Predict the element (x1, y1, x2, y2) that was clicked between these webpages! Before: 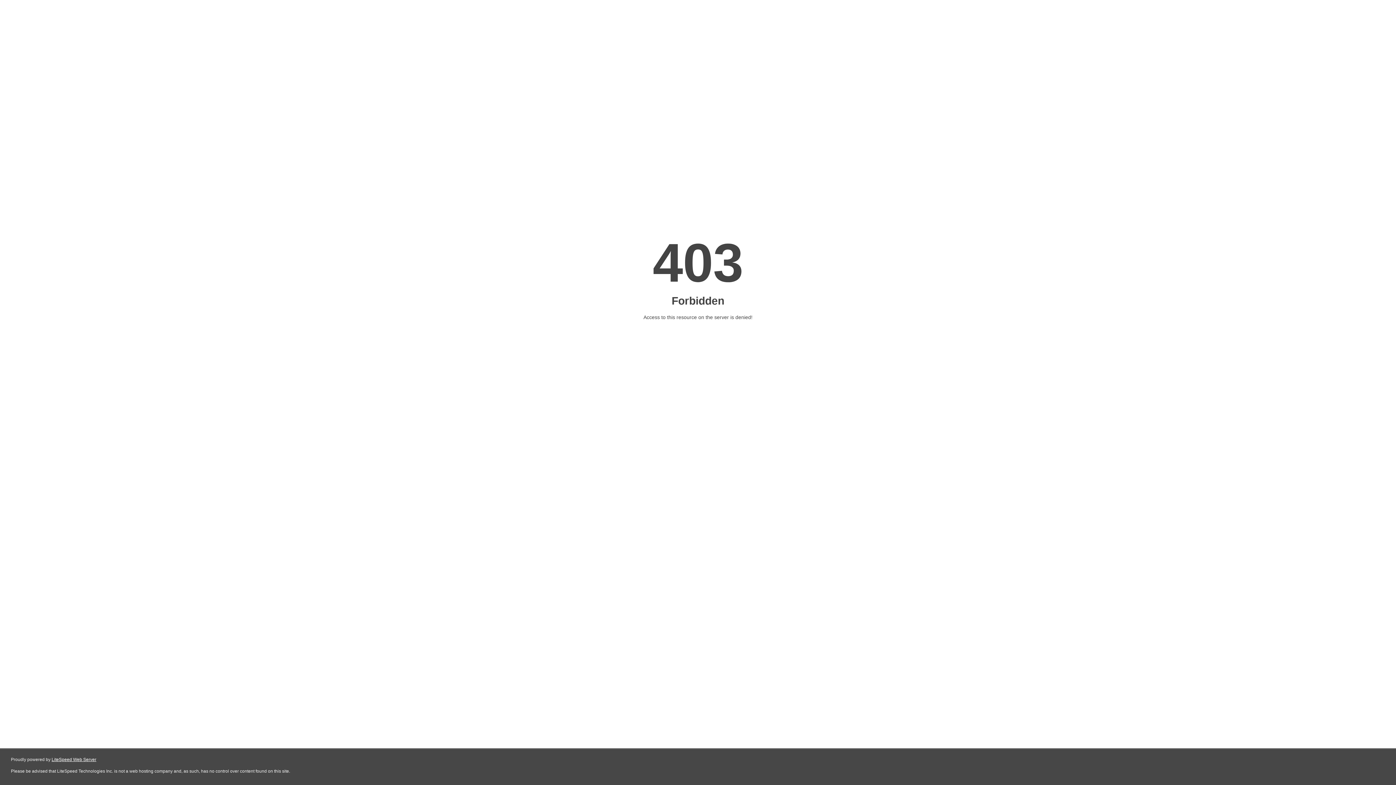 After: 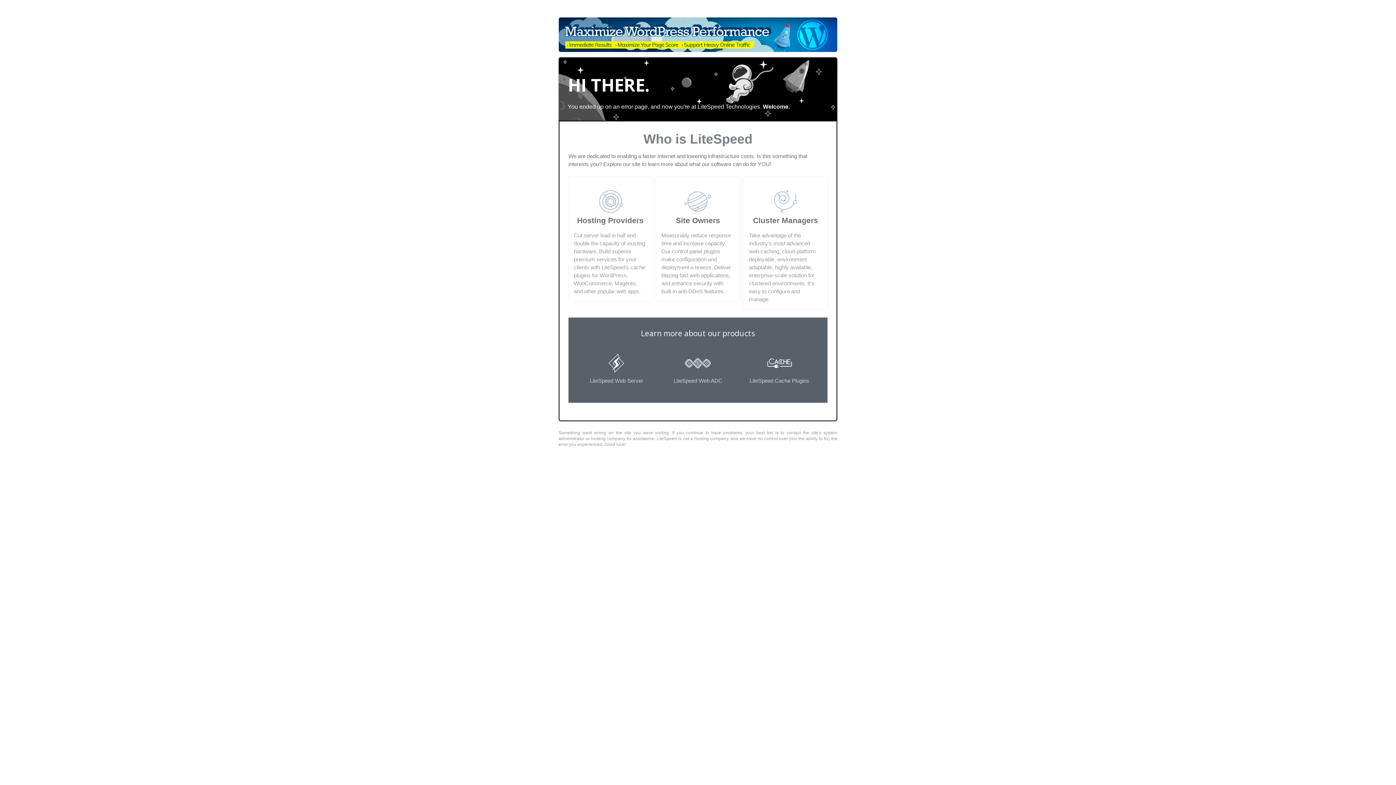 Action: label: LiteSpeed Web Server bbox: (51, 757, 96, 762)